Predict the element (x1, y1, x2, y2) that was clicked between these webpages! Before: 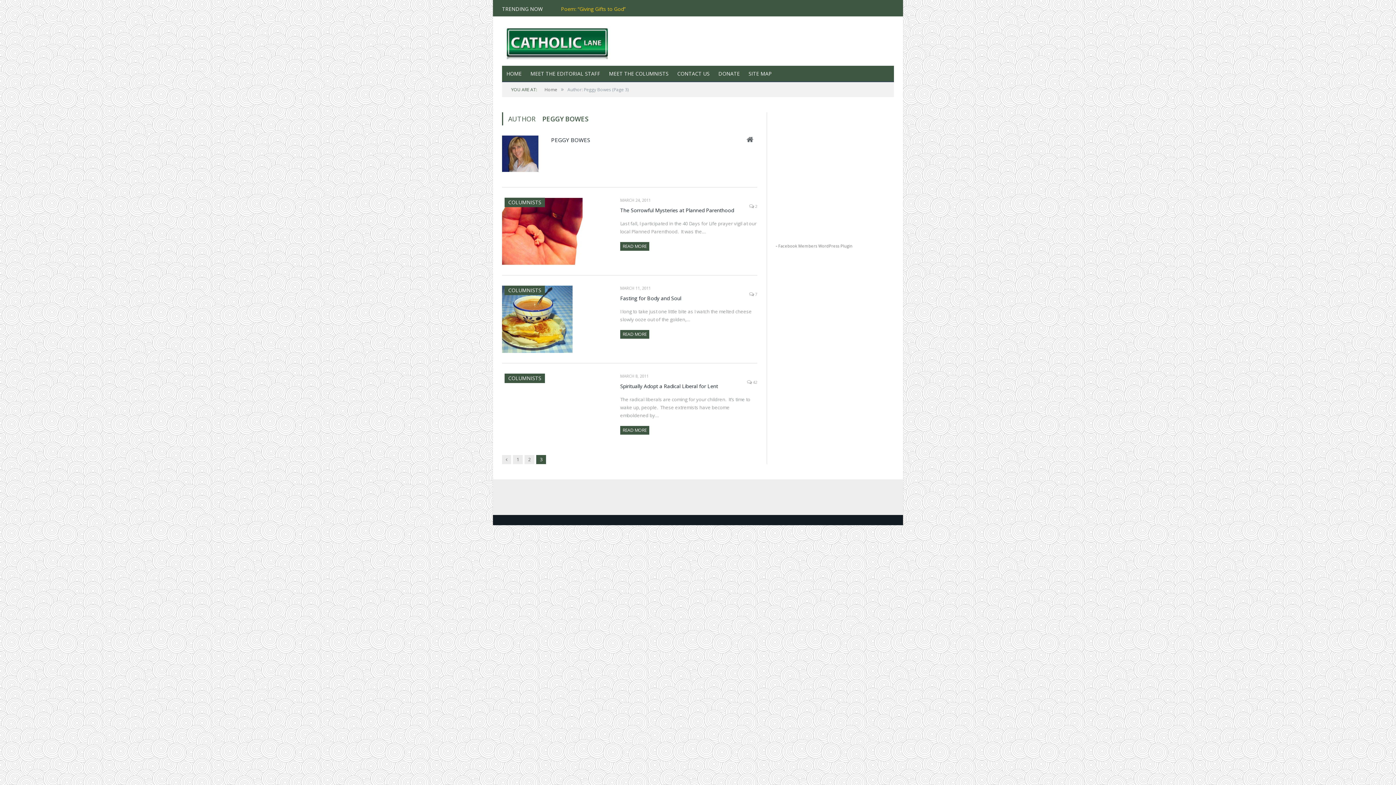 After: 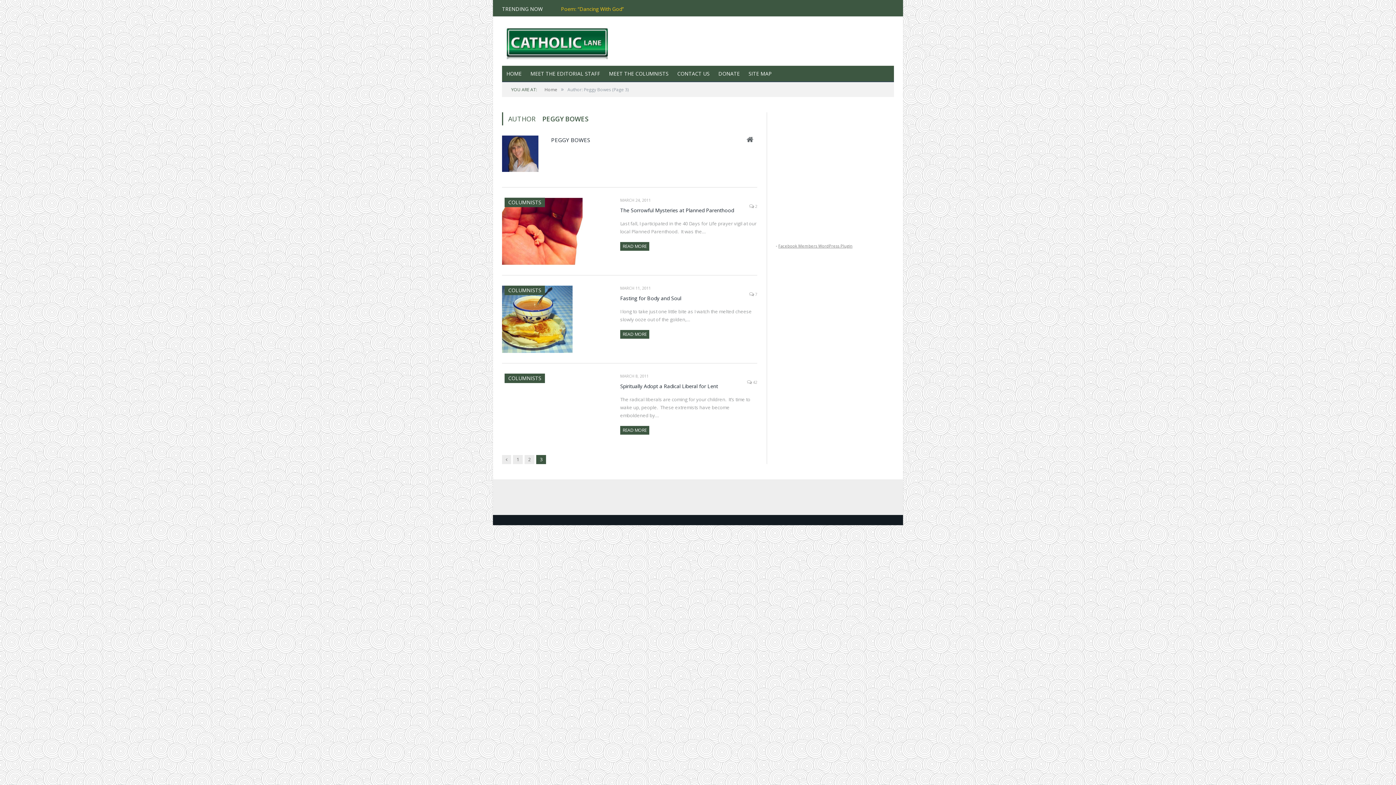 Action: bbox: (778, 243, 852, 248) label: Facebook Members WordPress Plugin